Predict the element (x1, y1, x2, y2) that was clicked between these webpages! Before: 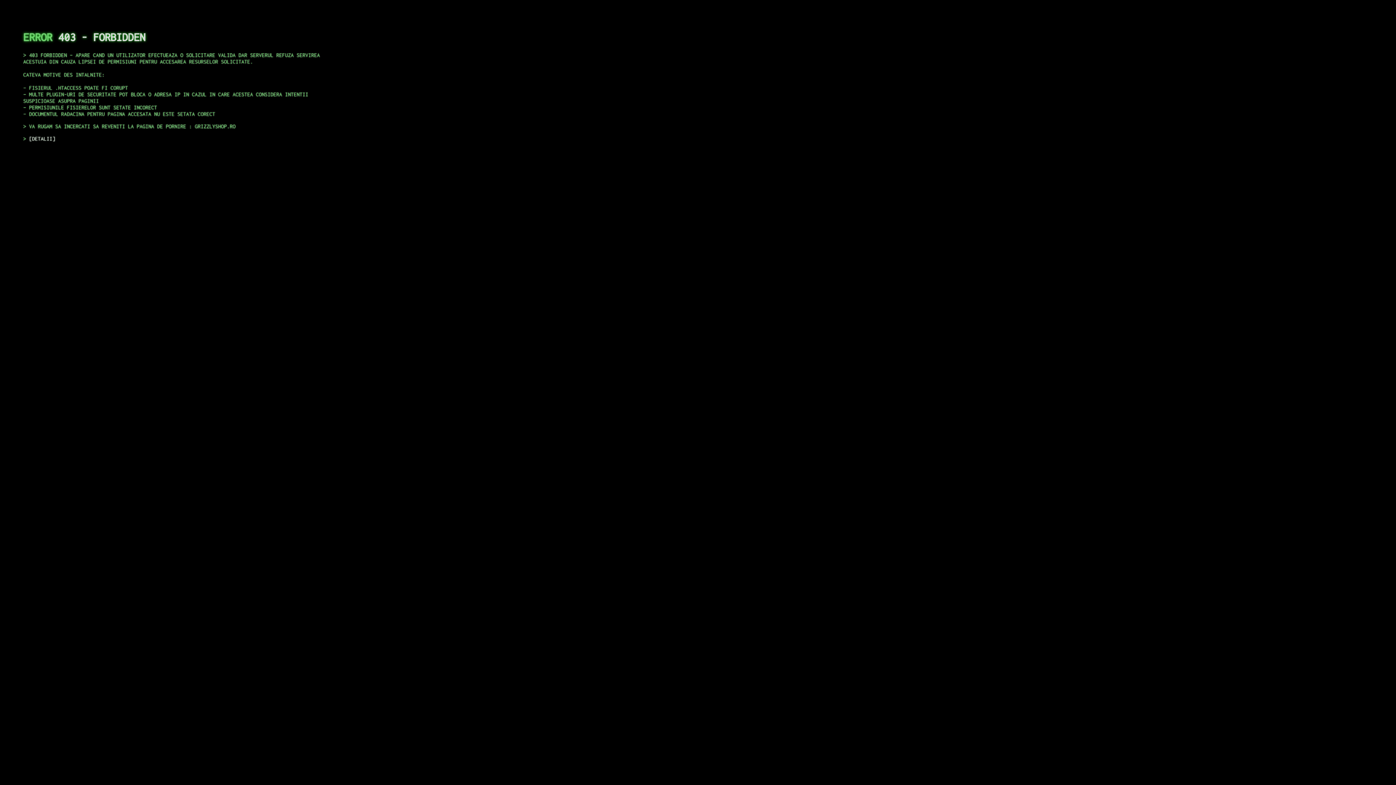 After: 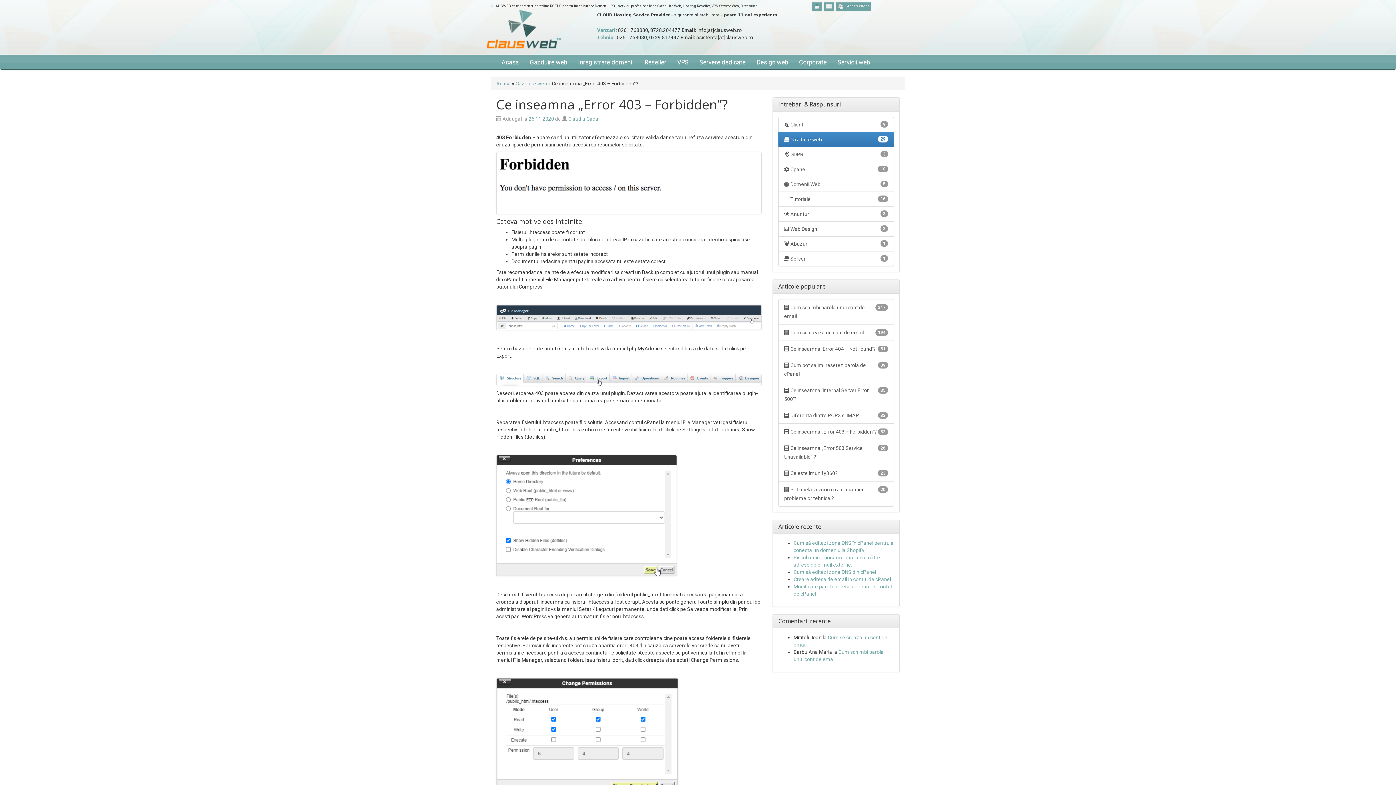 Action: label: DETALII bbox: (29, 135, 55, 141)